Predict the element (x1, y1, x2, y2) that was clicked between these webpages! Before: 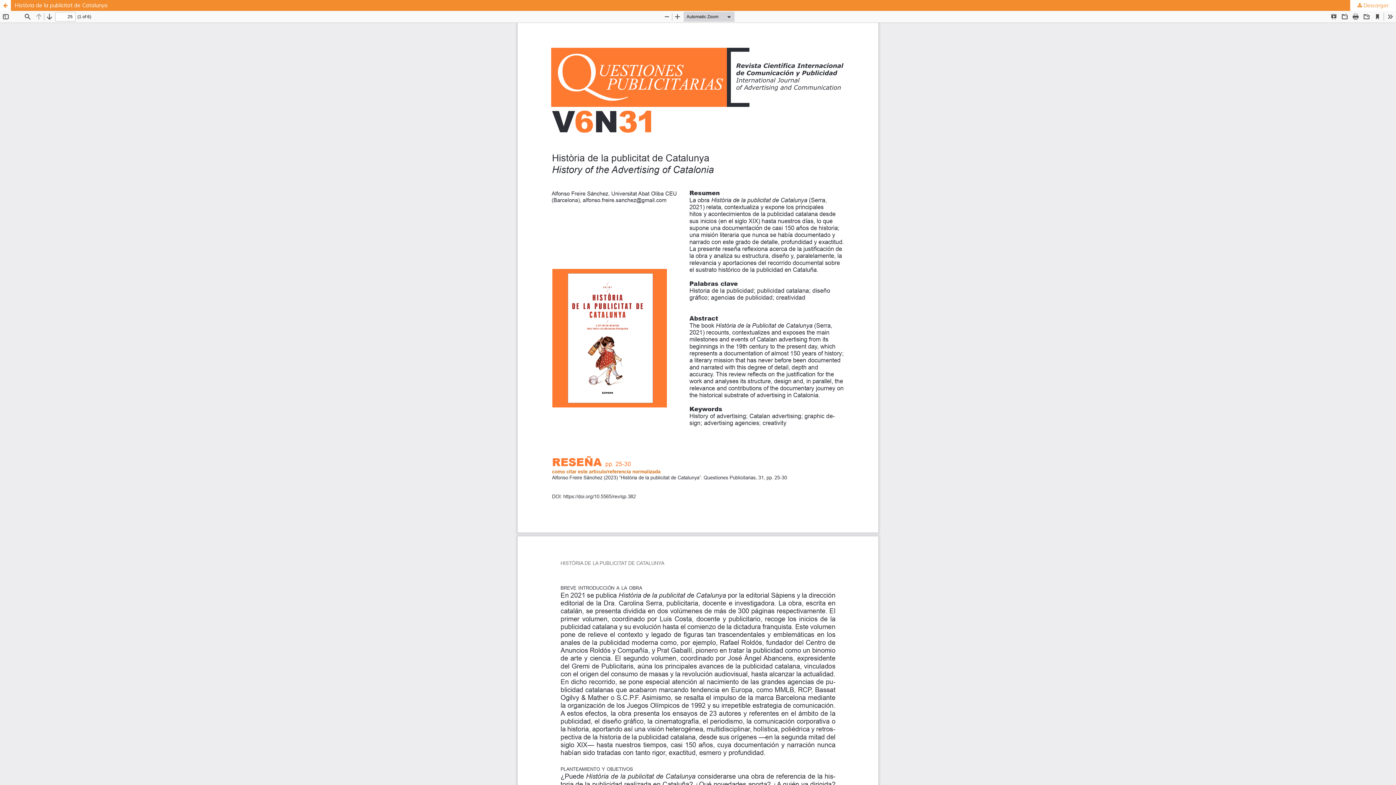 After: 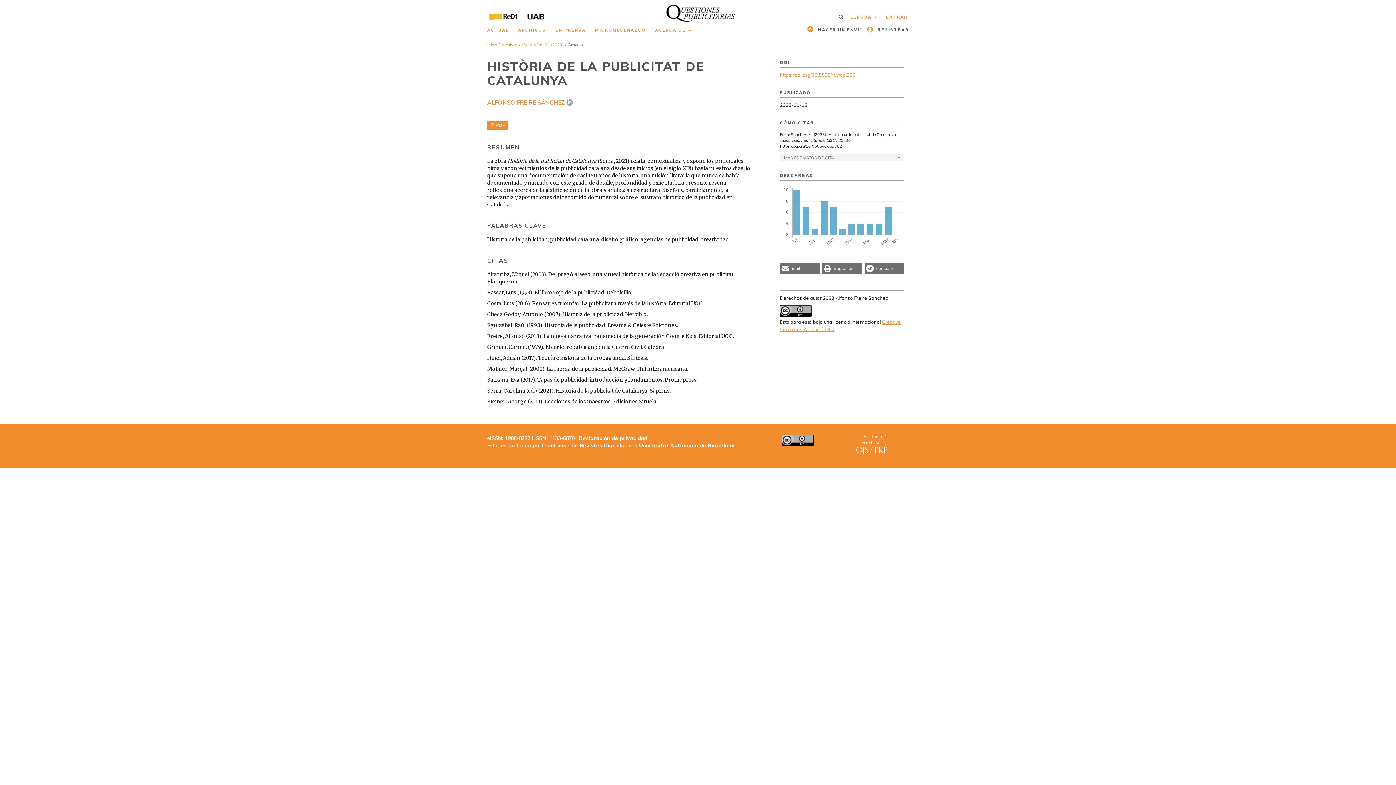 Action: bbox: (0, 0, 10, 10) label: Volver a los detalles del artículo